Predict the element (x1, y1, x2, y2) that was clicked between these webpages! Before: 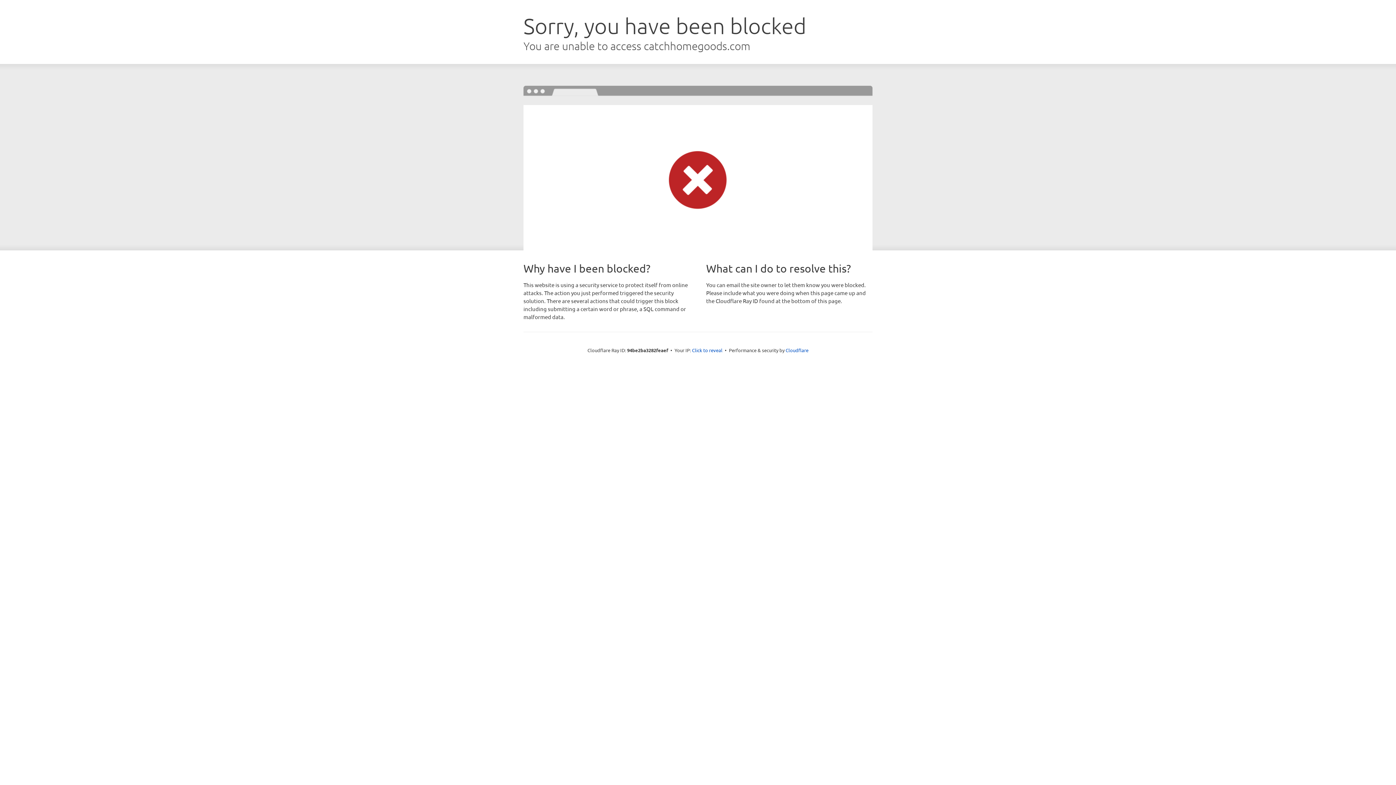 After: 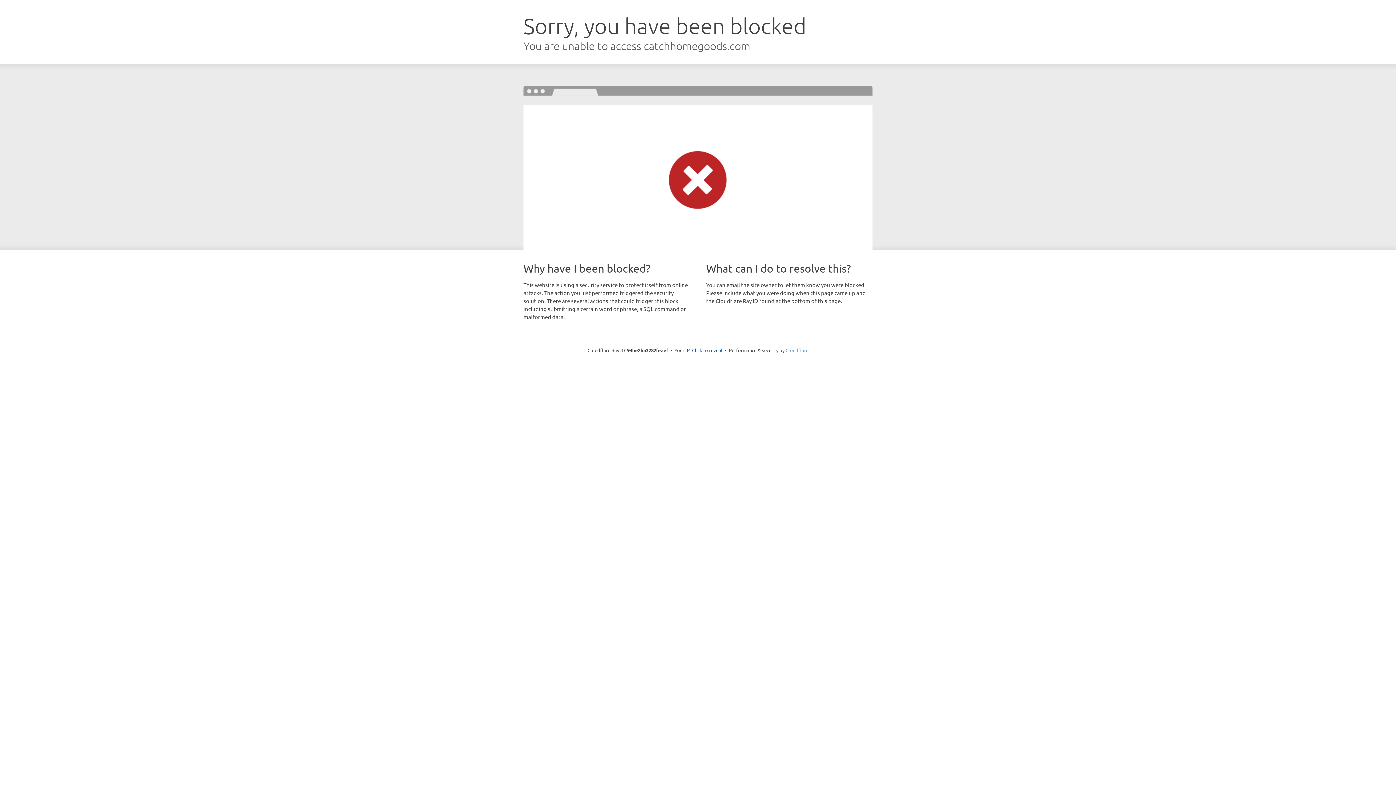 Action: label: Cloudflare bbox: (785, 347, 808, 353)